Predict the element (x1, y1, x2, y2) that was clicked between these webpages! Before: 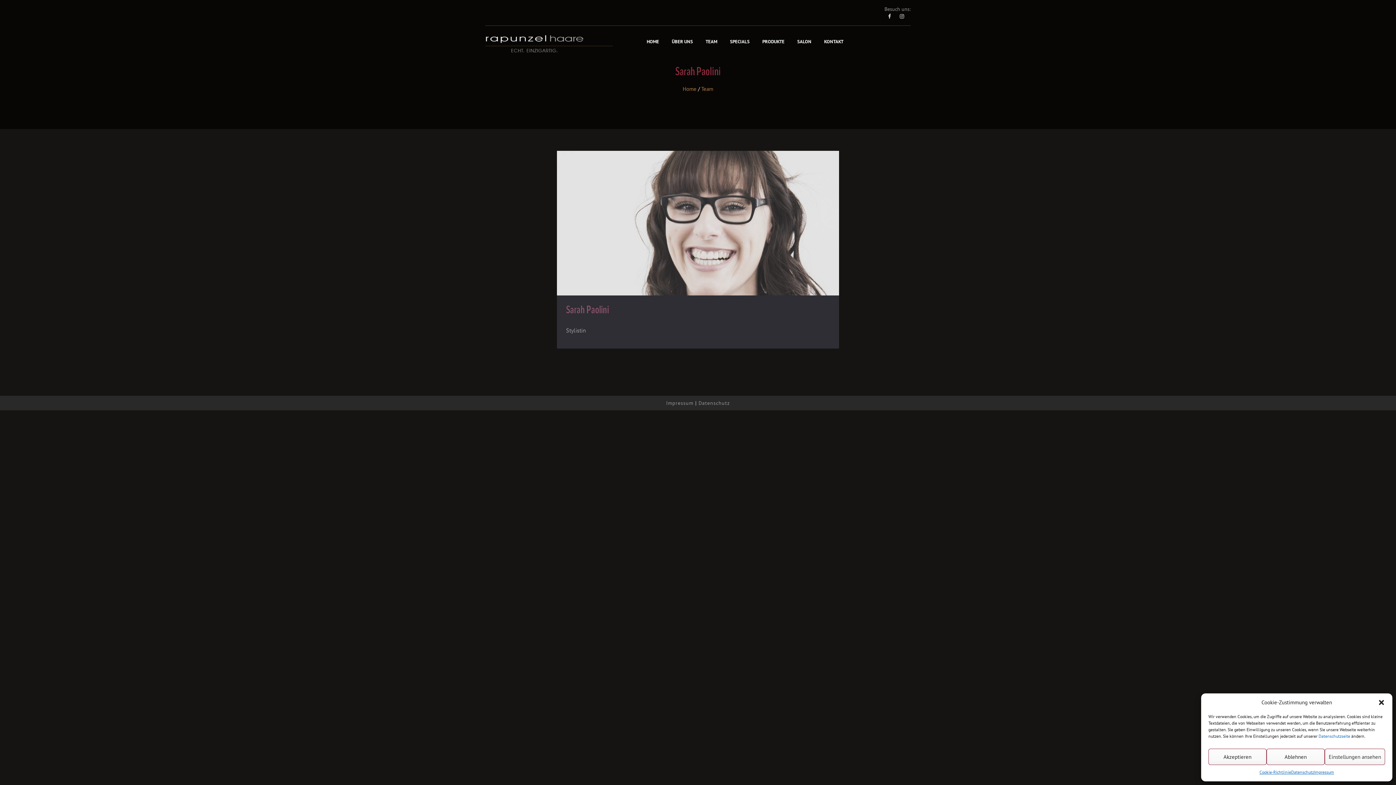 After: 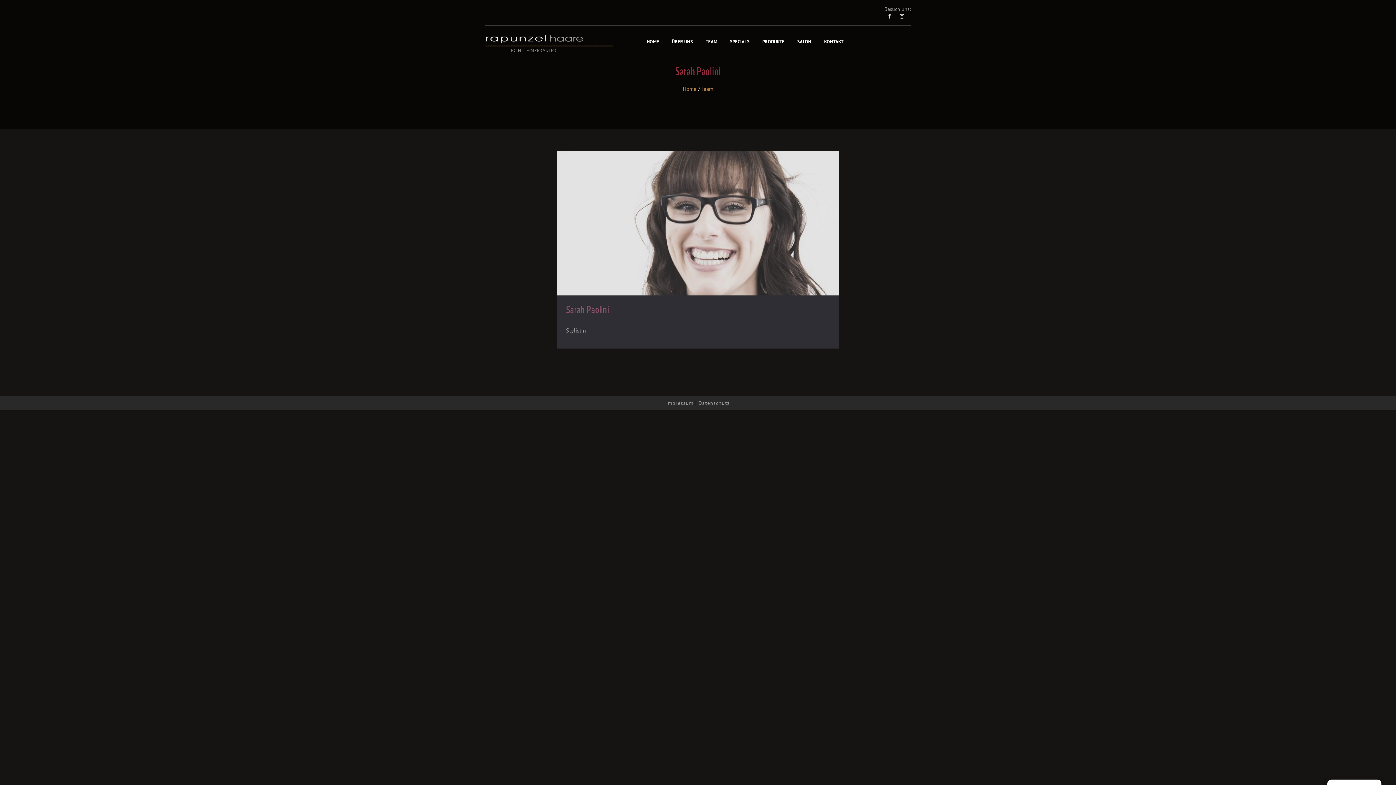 Action: label: close-dialog bbox: (1378, 699, 1385, 706)